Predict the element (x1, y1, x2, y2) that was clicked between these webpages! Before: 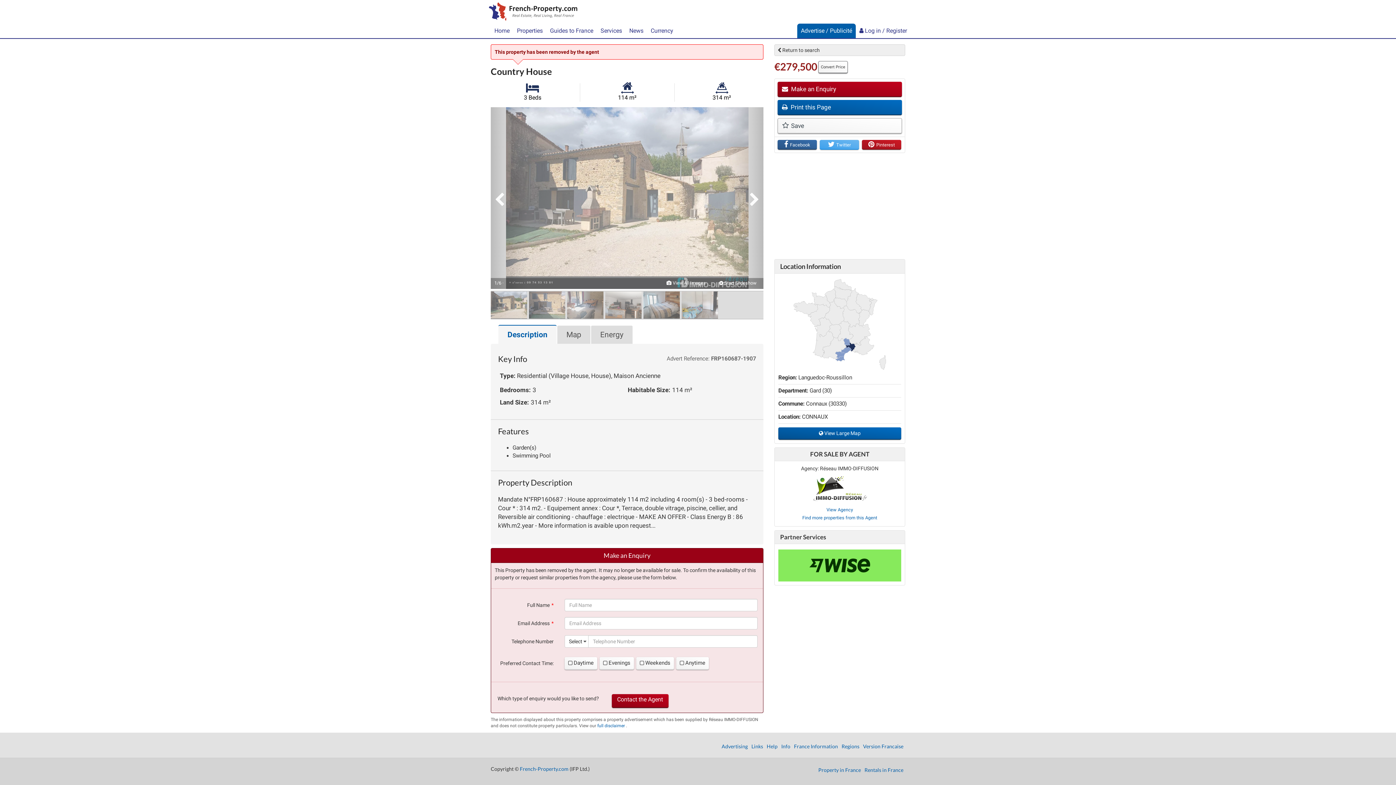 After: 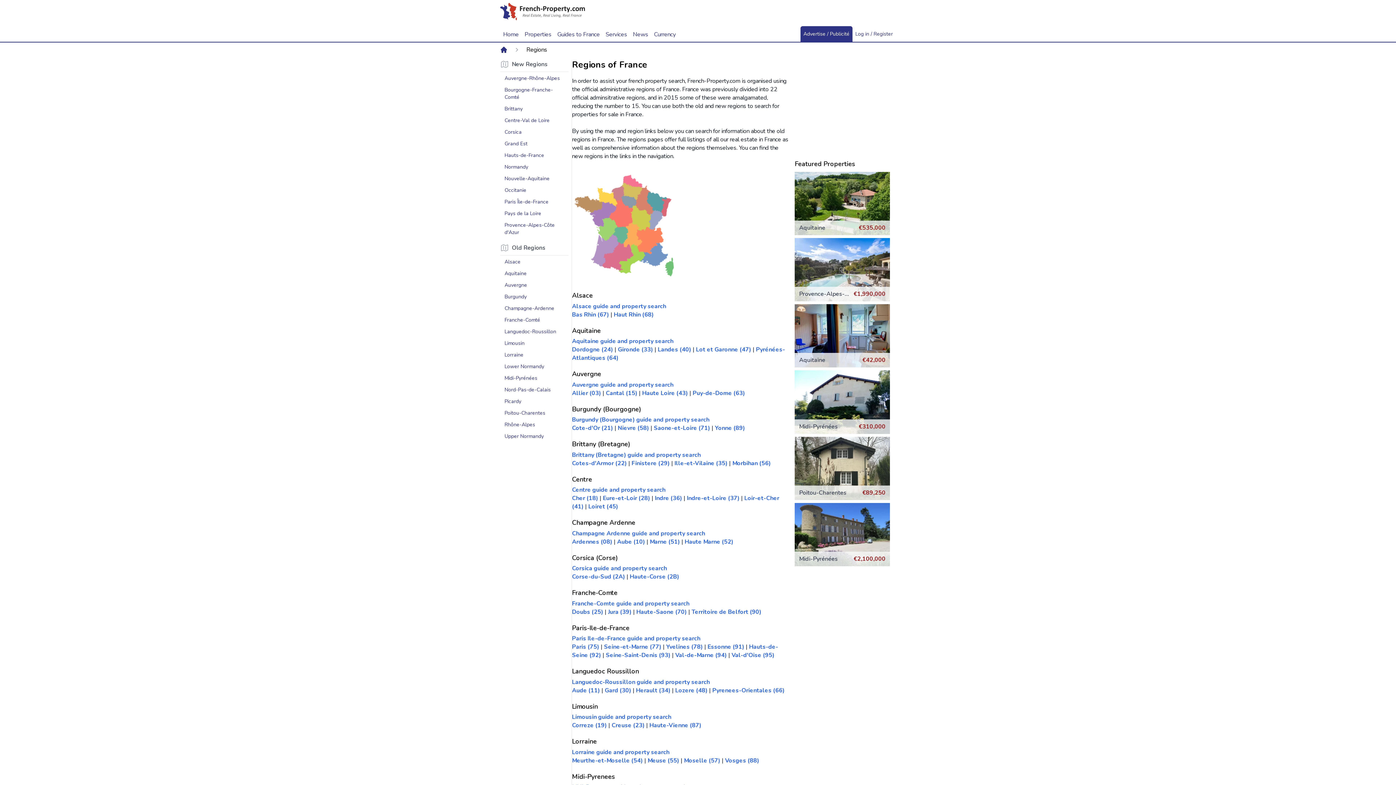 Action: bbox: (841, 743, 859, 749) label: Regions